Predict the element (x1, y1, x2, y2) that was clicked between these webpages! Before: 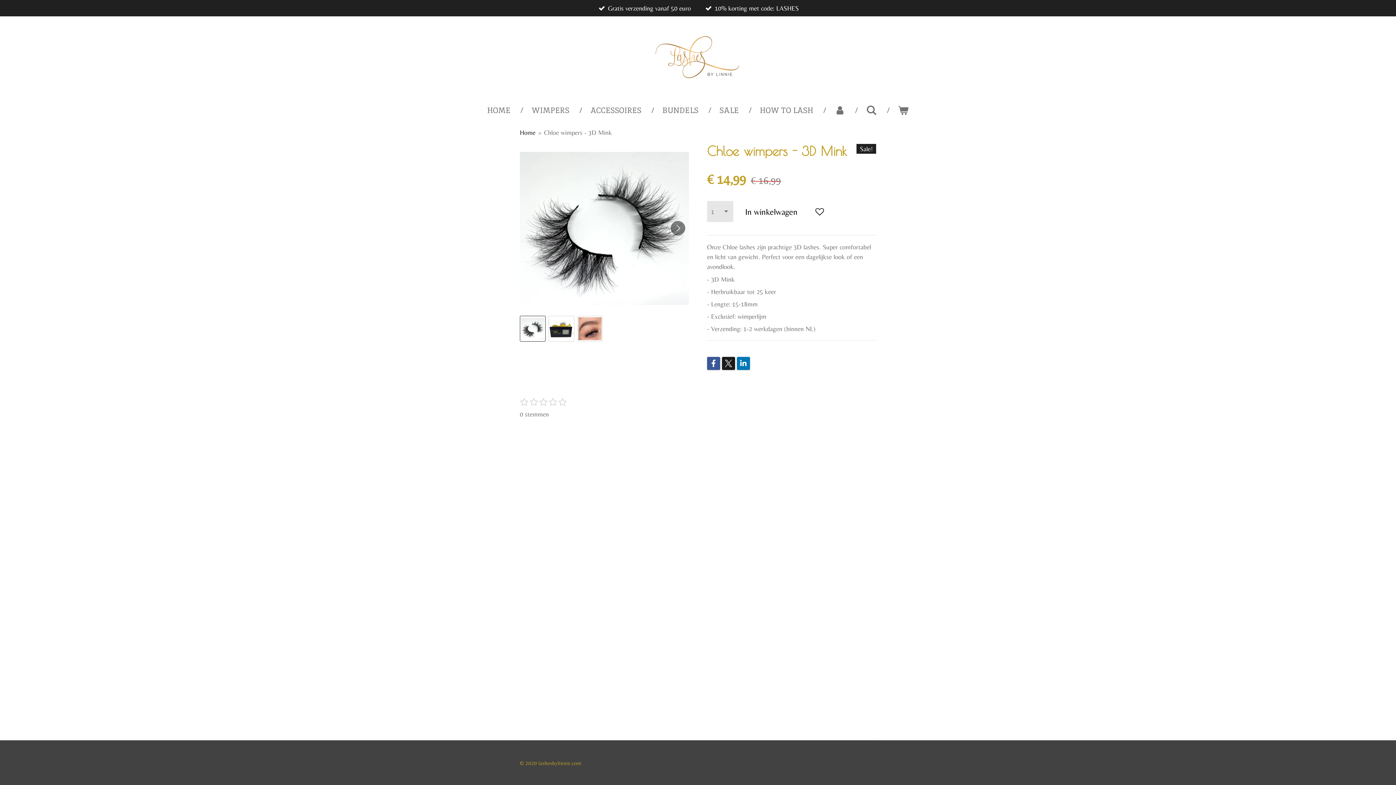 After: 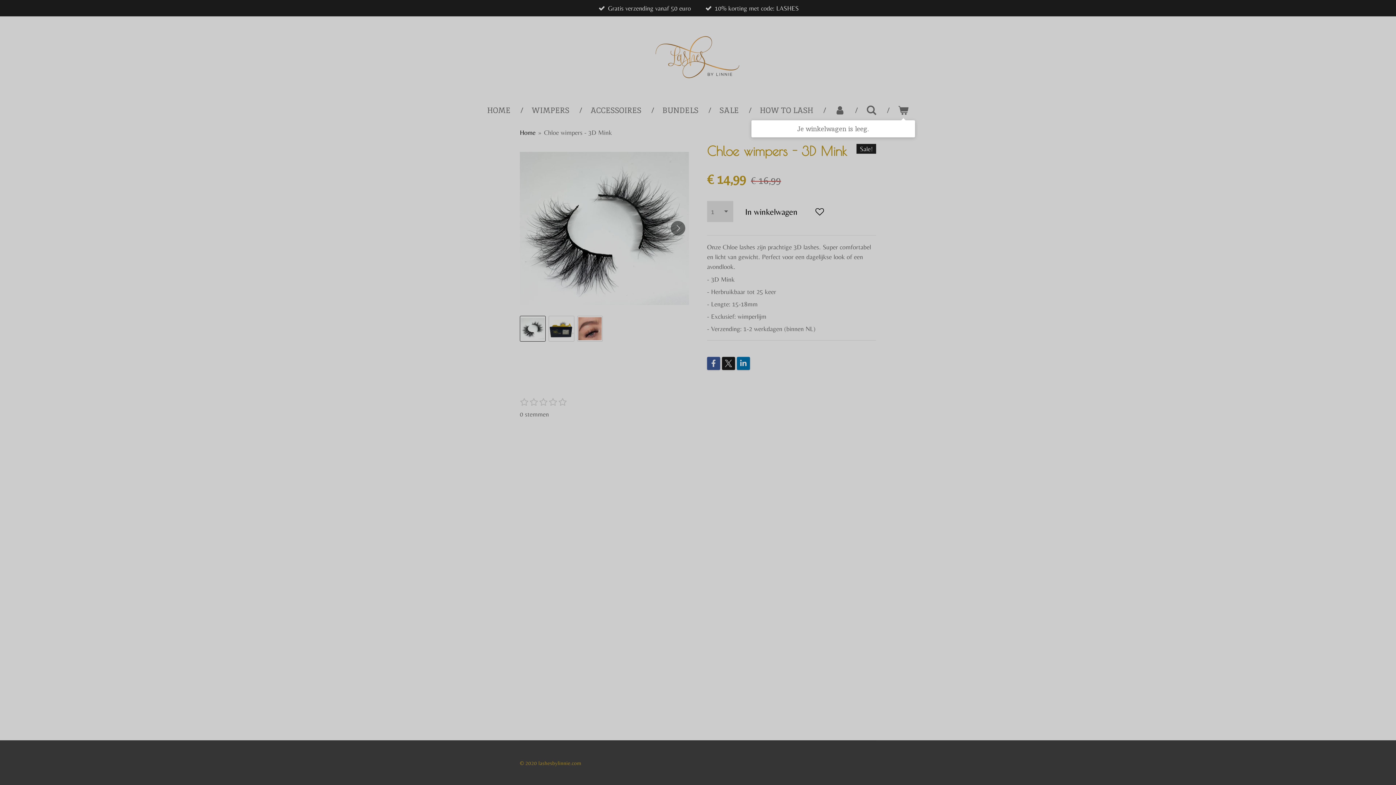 Action: bbox: (892, 102, 915, 118)